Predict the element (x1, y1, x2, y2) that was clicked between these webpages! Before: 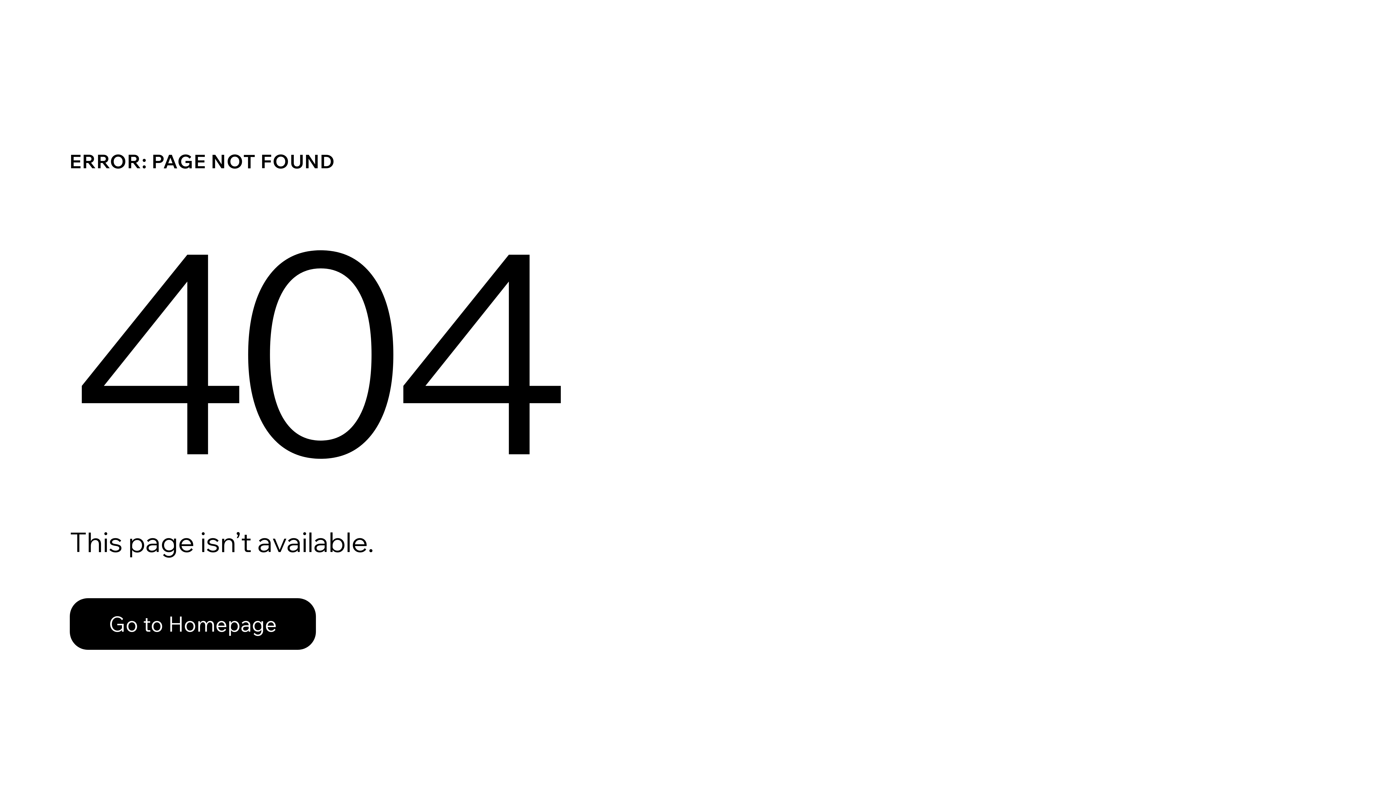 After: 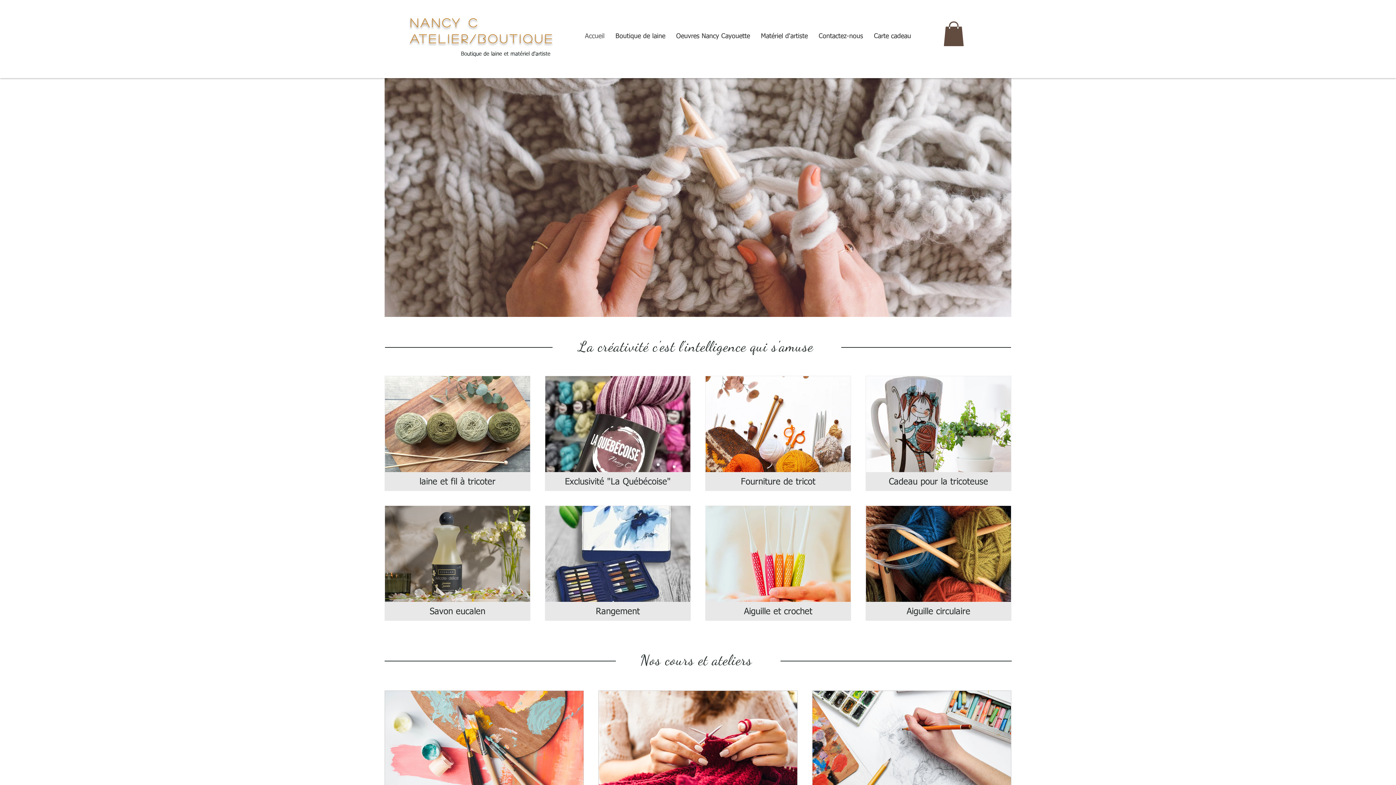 Action: label: Go to Homepage bbox: (69, 582, 768, 659)